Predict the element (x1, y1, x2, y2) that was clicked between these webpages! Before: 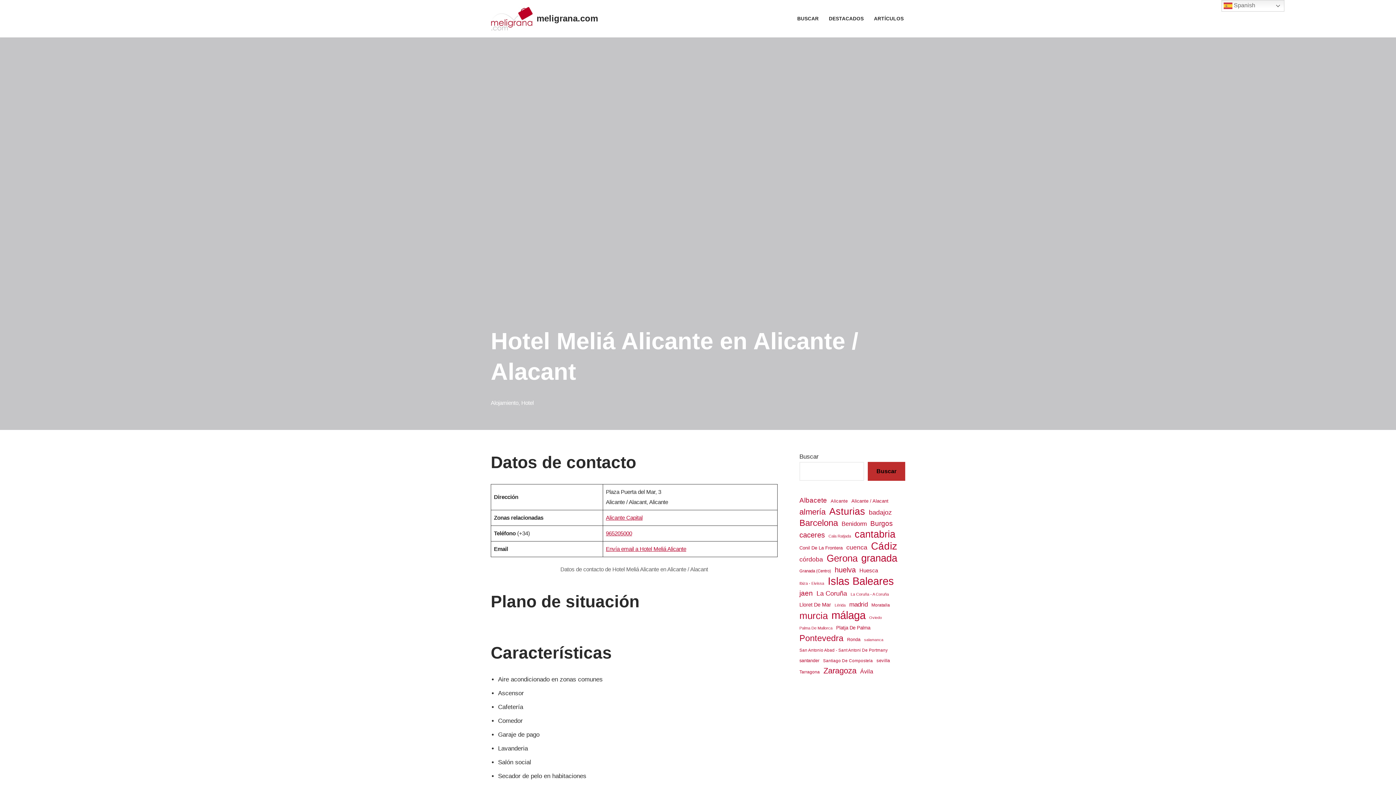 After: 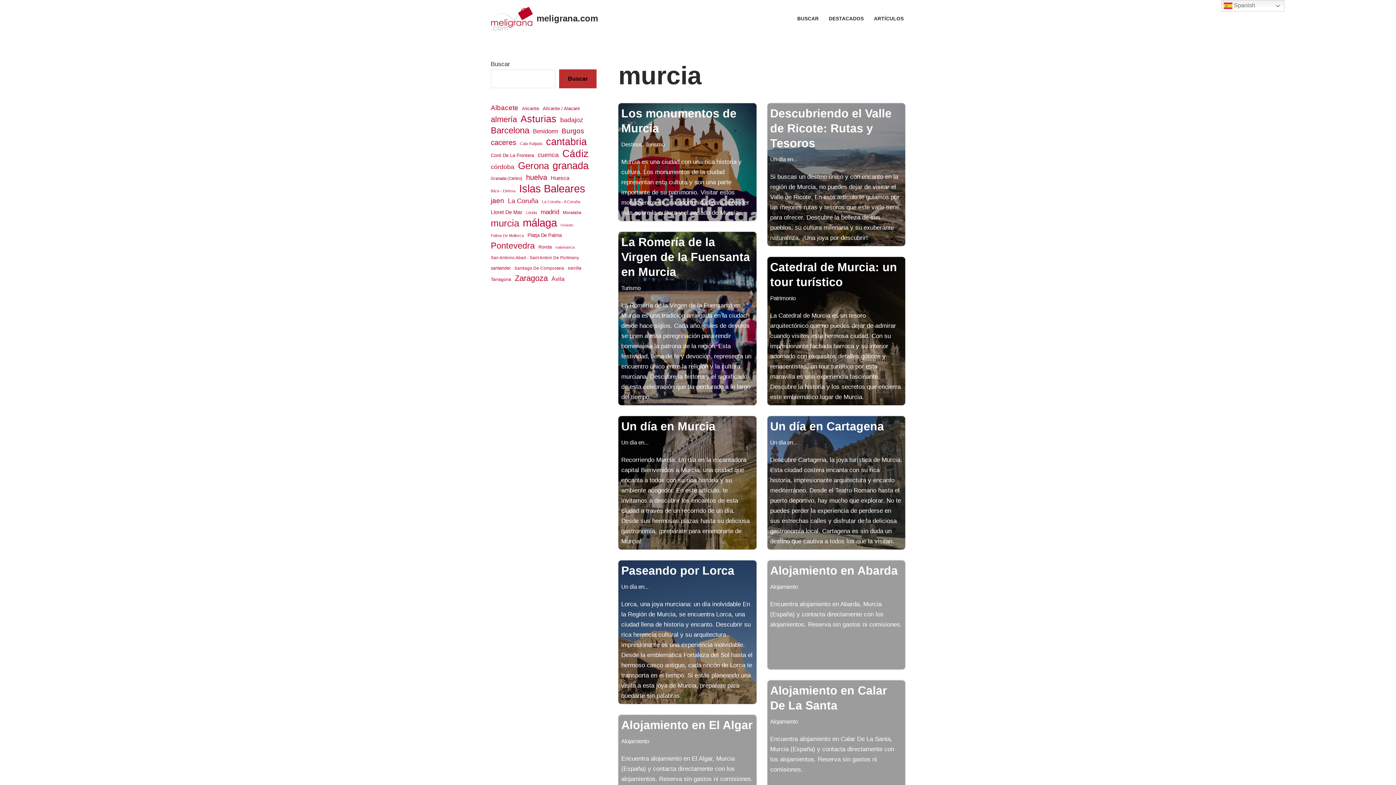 Action: bbox: (799, 610, 828, 620) label: murcia (731 elementos)